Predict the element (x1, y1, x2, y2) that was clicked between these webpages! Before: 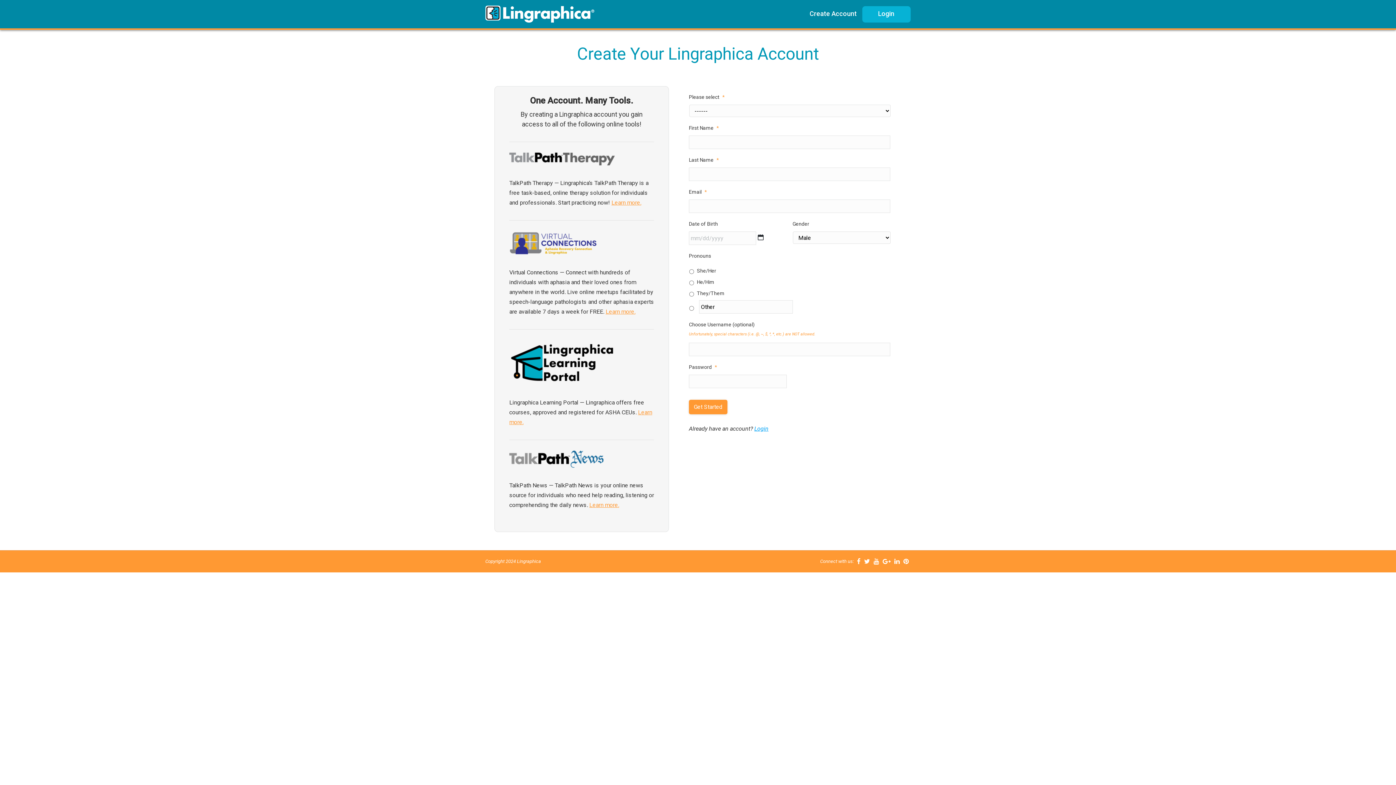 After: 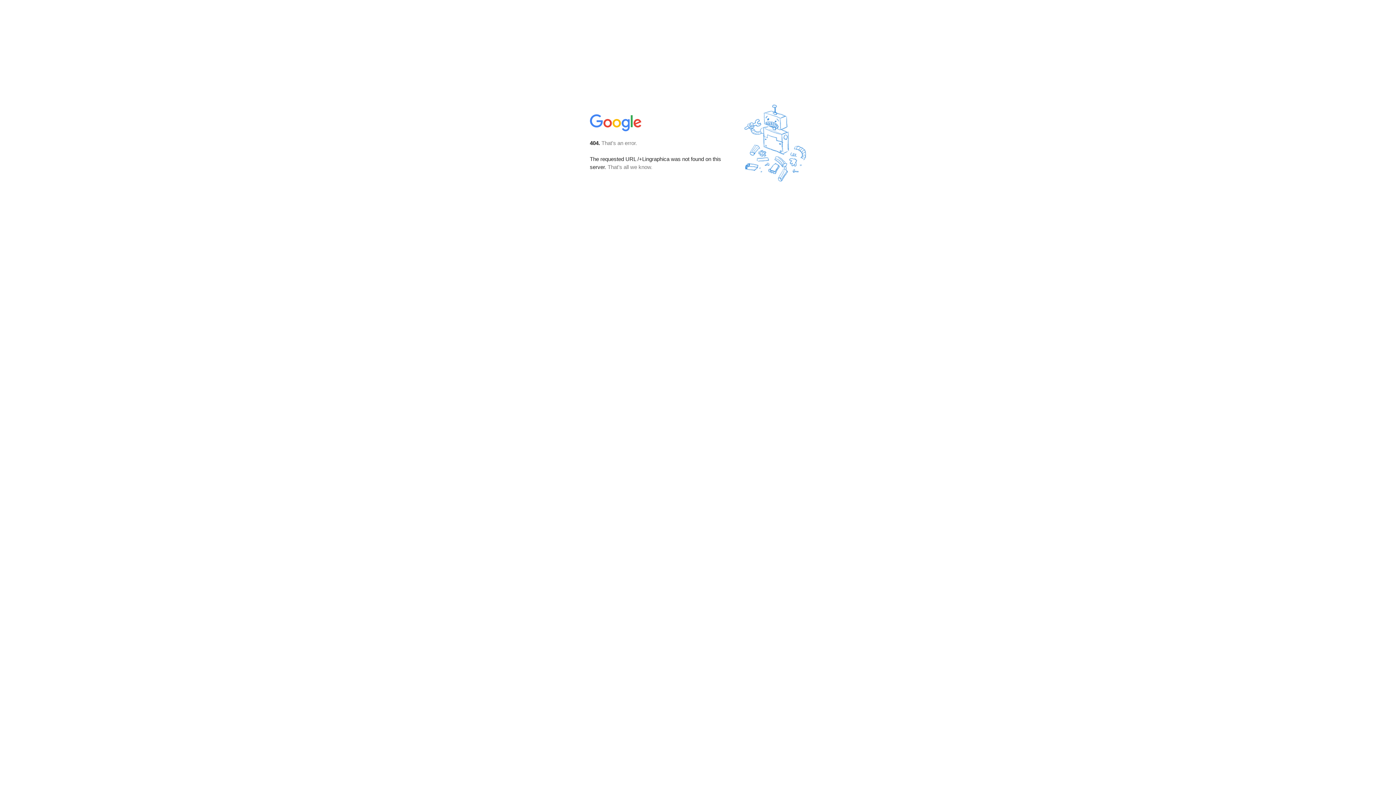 Action: bbox: (881, 557, 892, 566)